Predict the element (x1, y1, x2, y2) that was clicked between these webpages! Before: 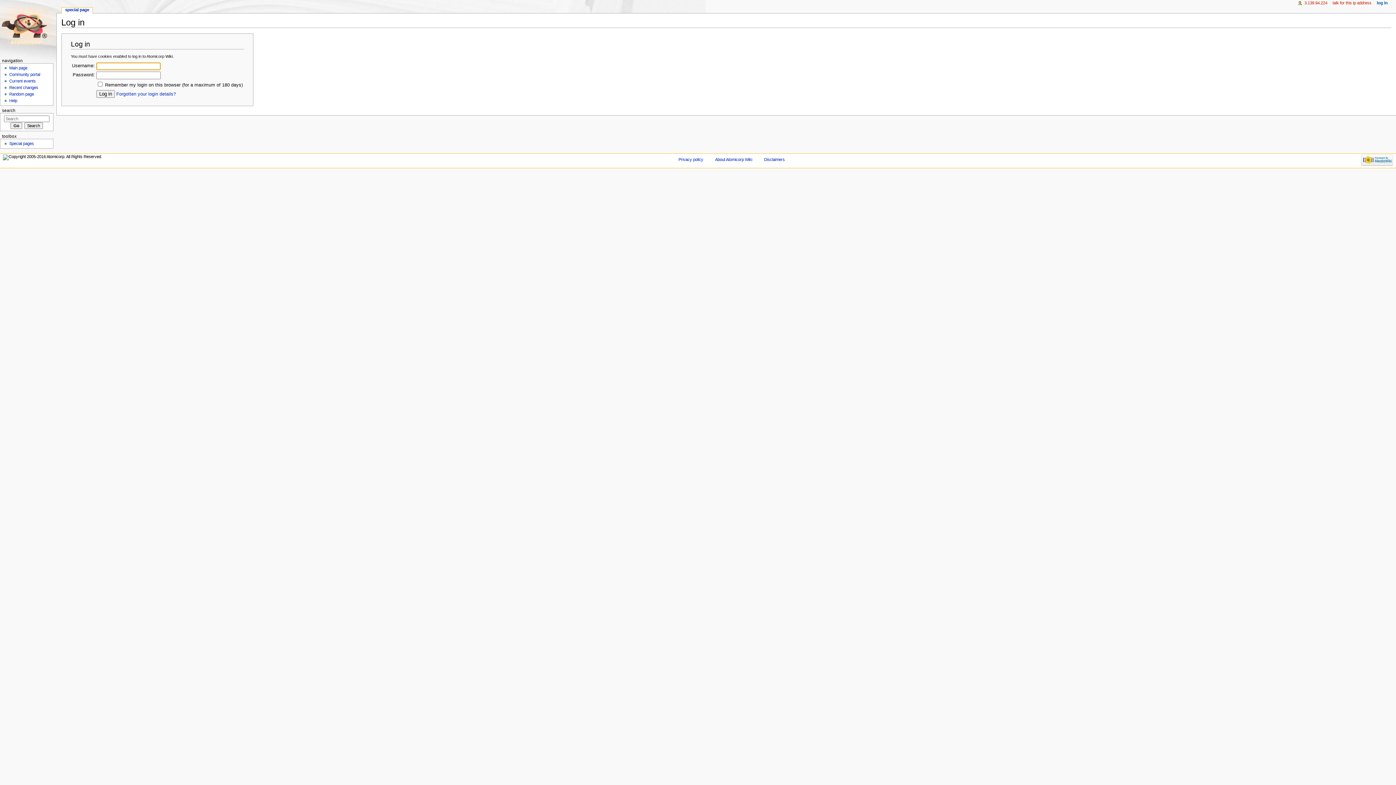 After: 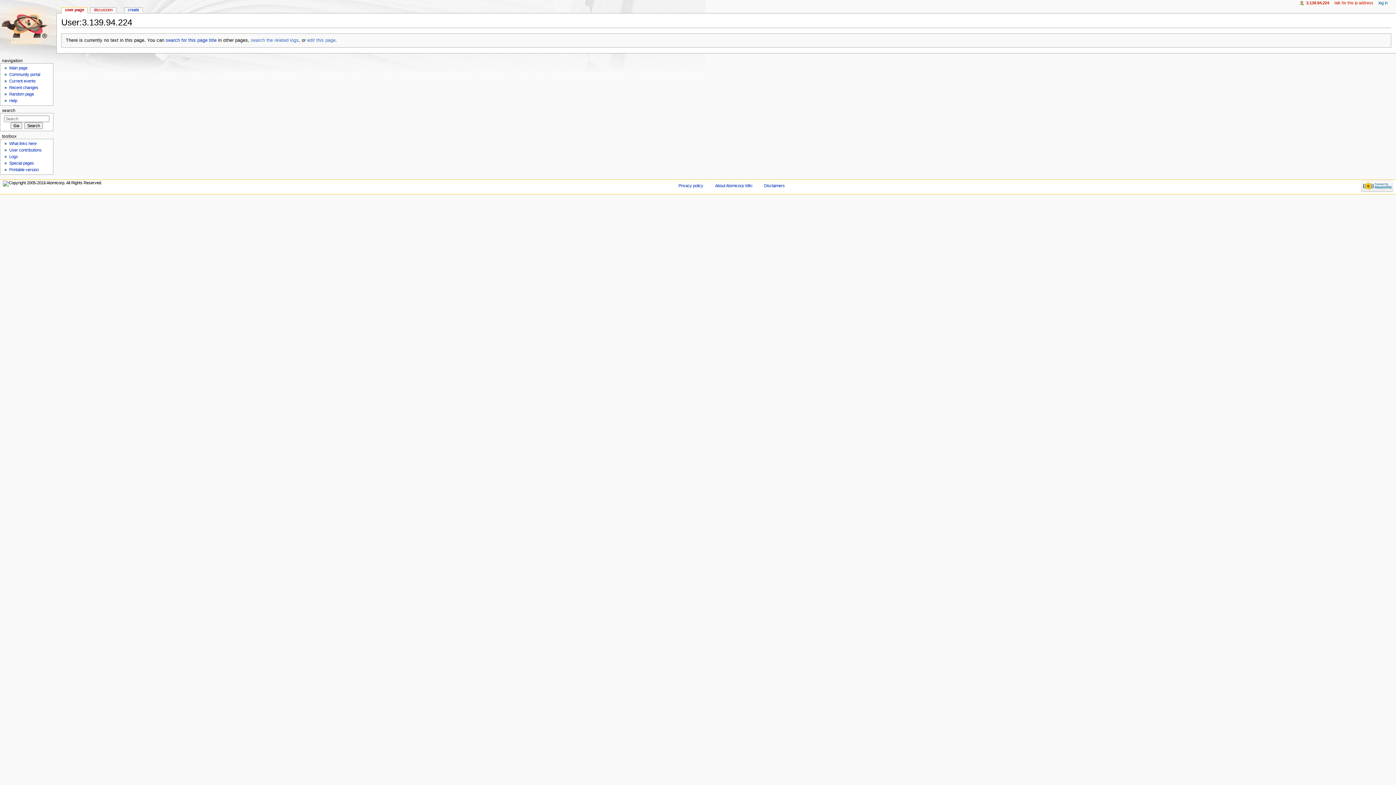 Action: label: 3.139.94.224 bbox: (1304, 0, 1327, 5)